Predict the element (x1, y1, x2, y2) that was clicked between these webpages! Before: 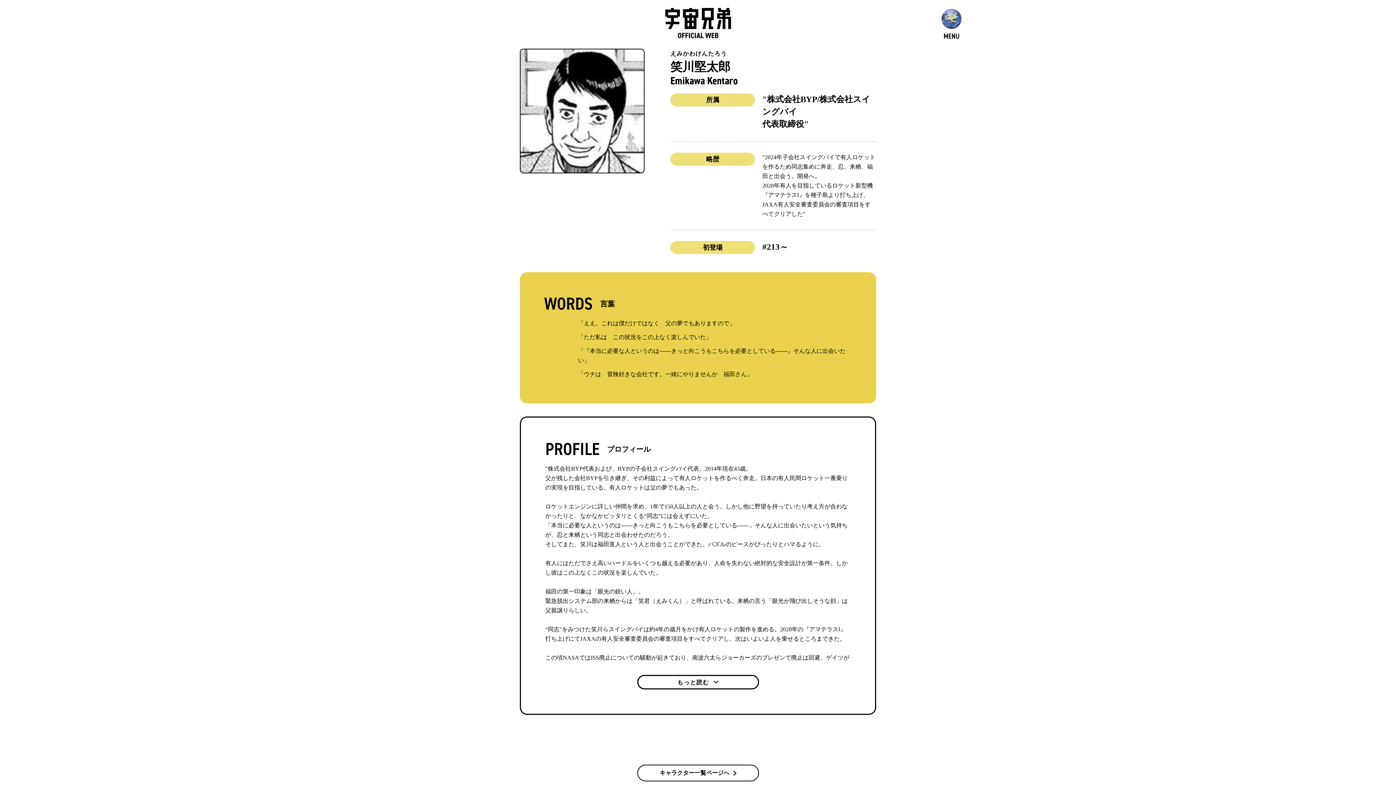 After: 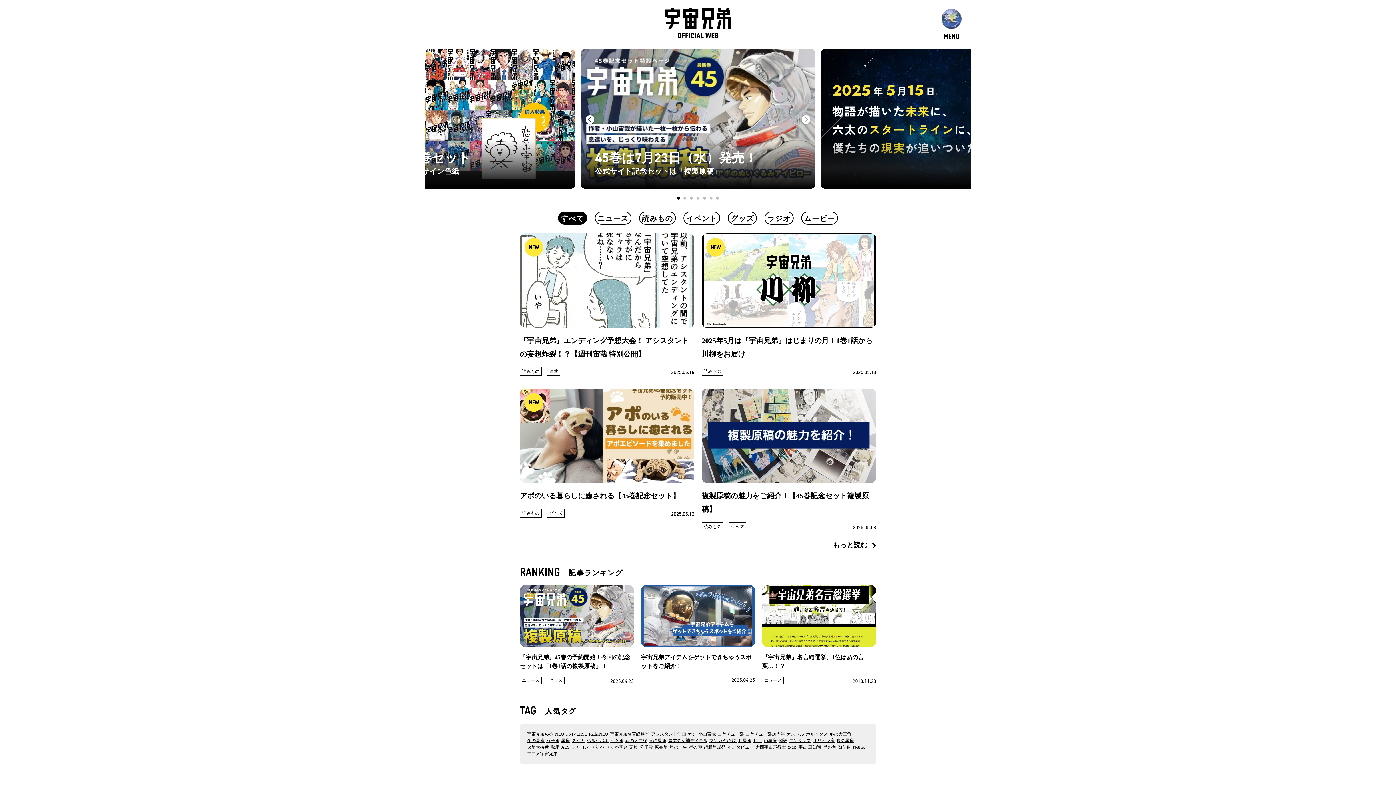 Action: bbox: (665, 8, 731, 40)